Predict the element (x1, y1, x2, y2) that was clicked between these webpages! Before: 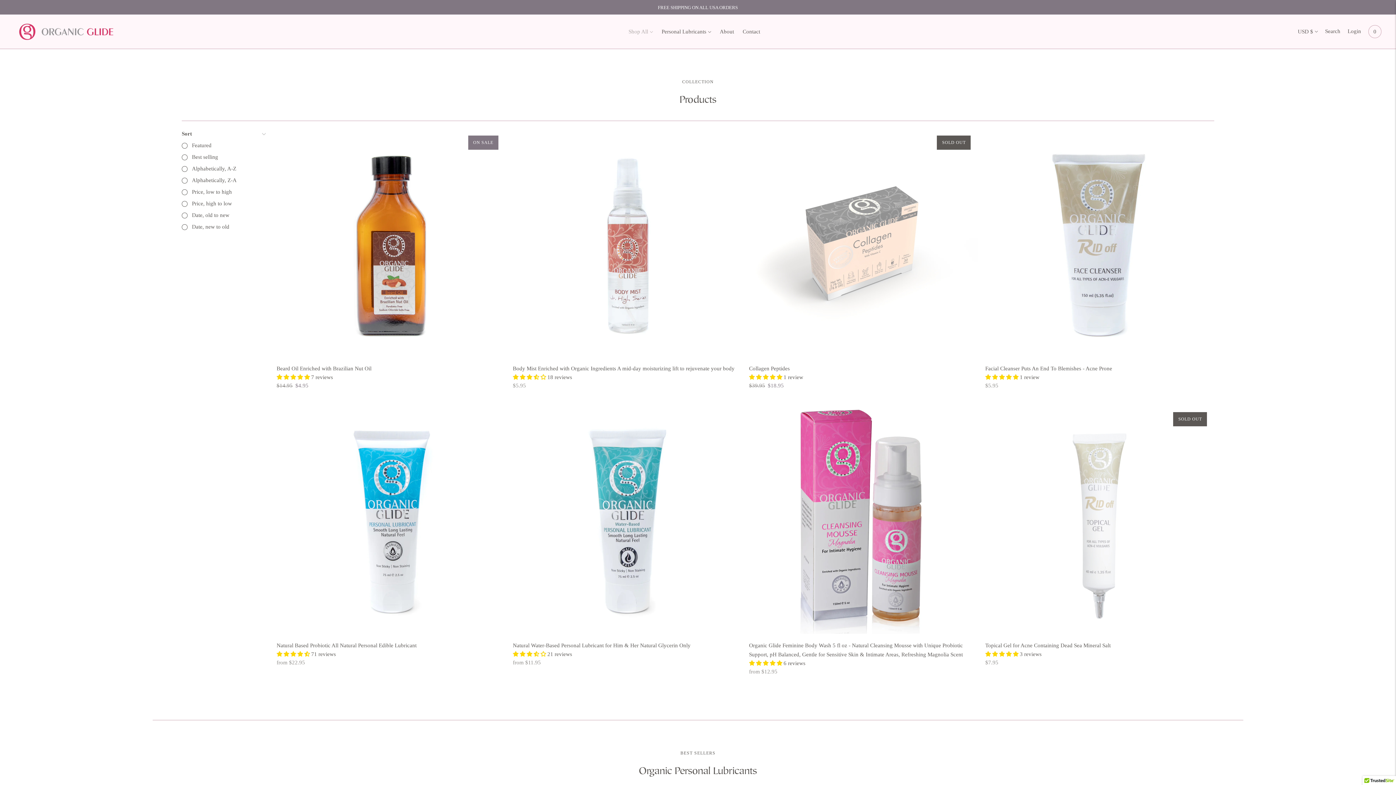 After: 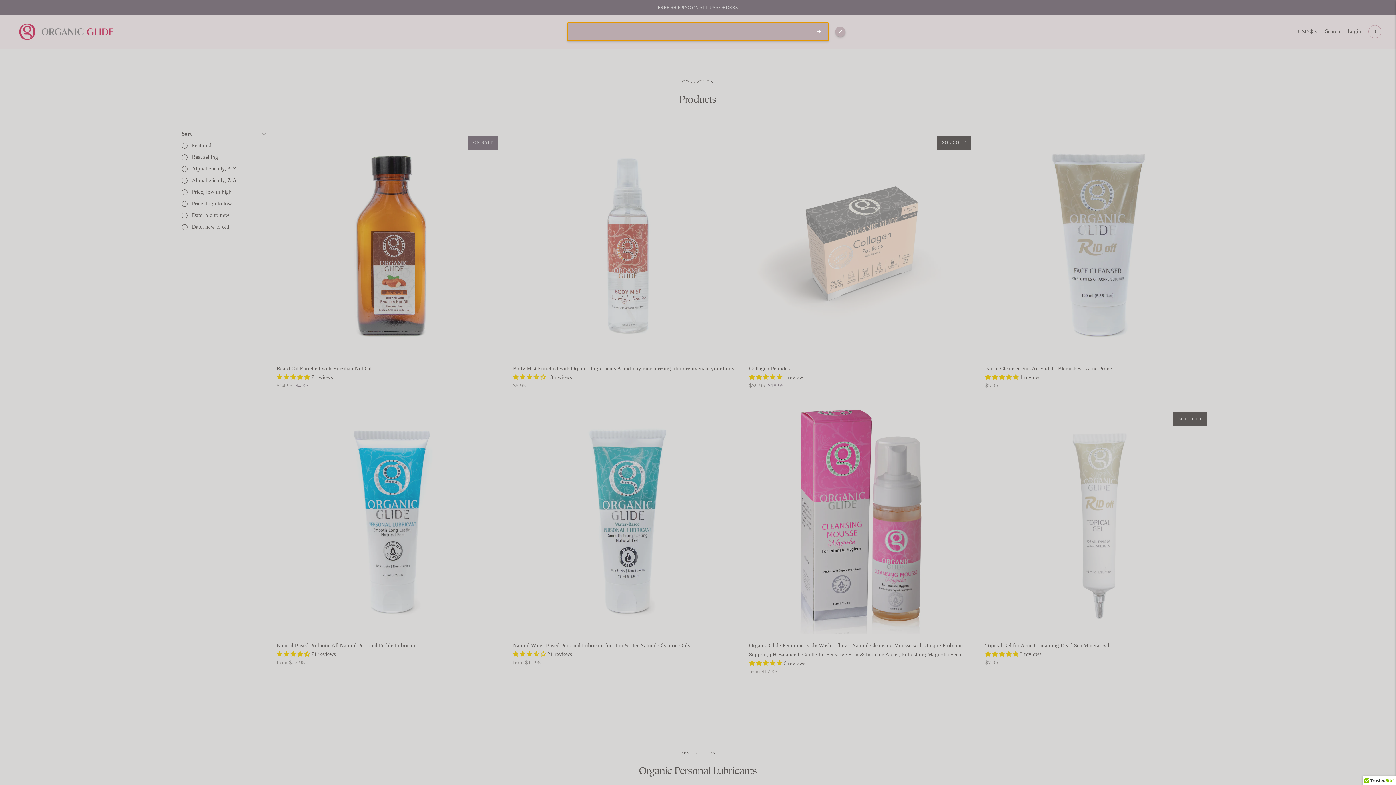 Action: label: Search bbox: (1325, 23, 1340, 39)